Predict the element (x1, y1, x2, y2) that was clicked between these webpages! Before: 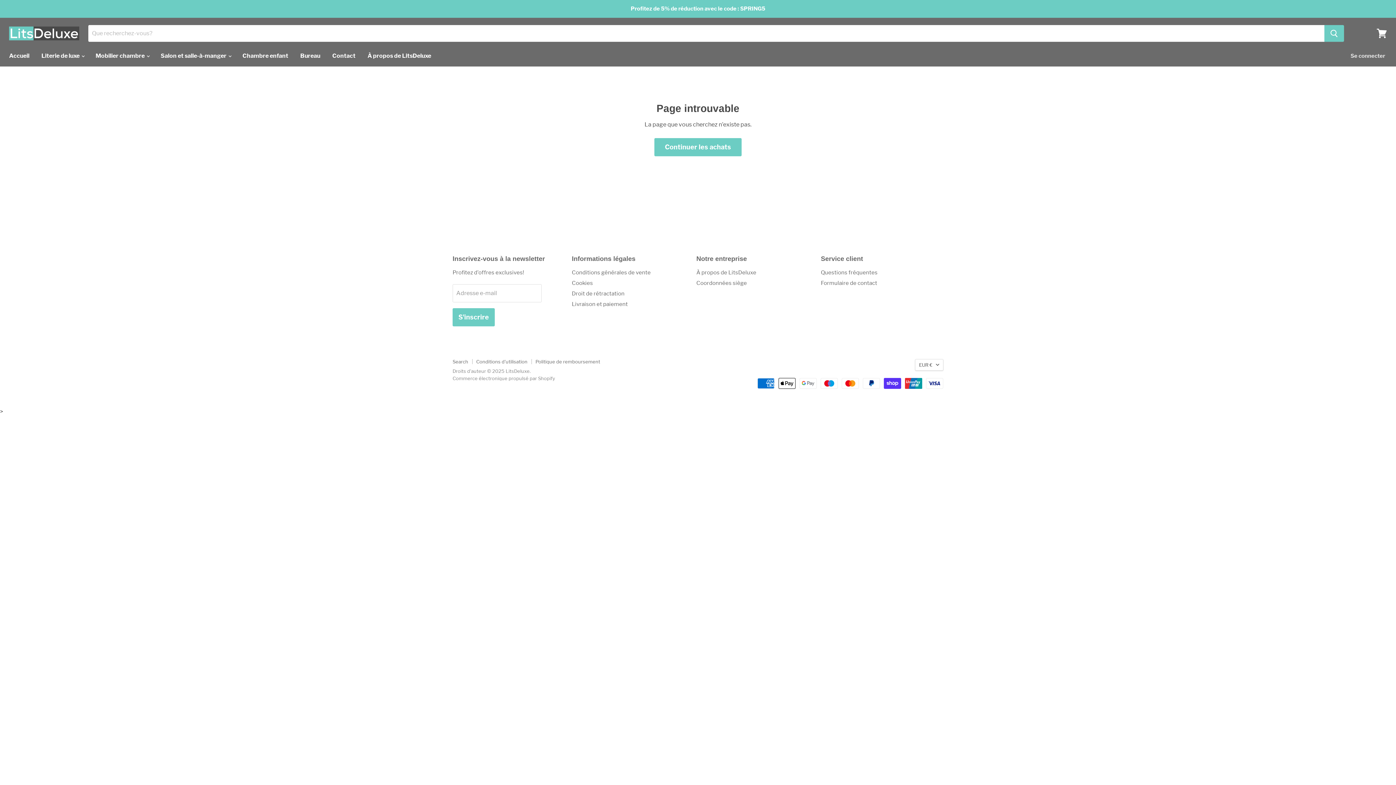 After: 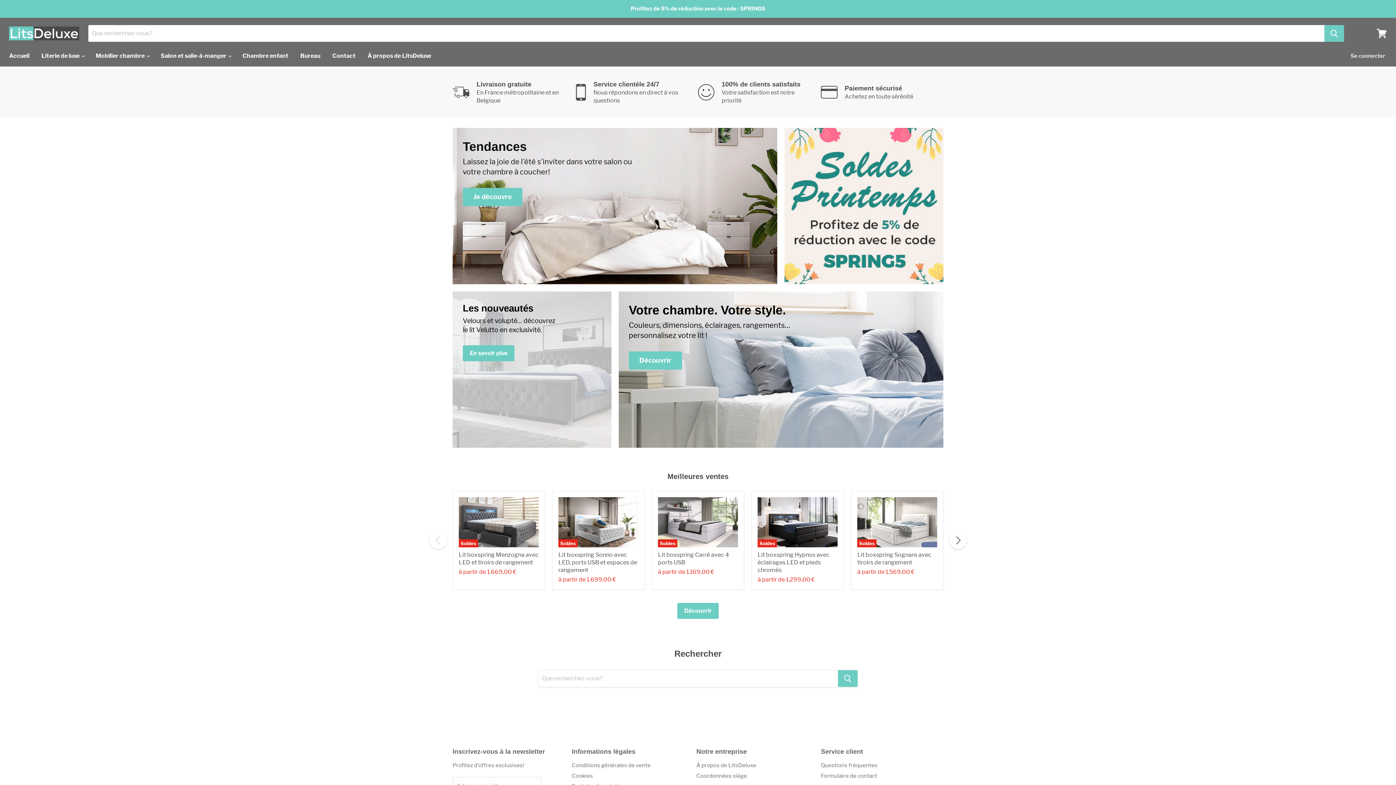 Action: label: Accueil bbox: (3, 48, 34, 63)